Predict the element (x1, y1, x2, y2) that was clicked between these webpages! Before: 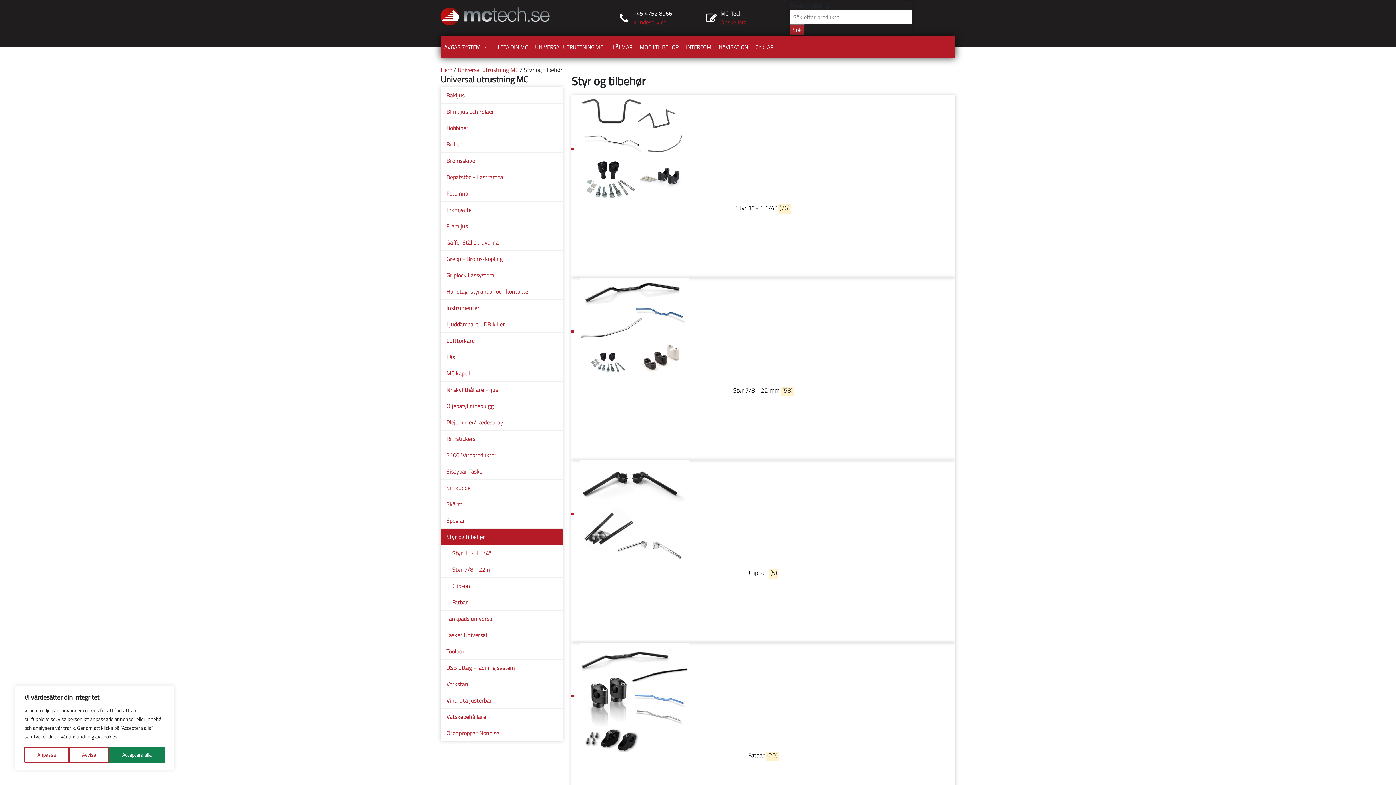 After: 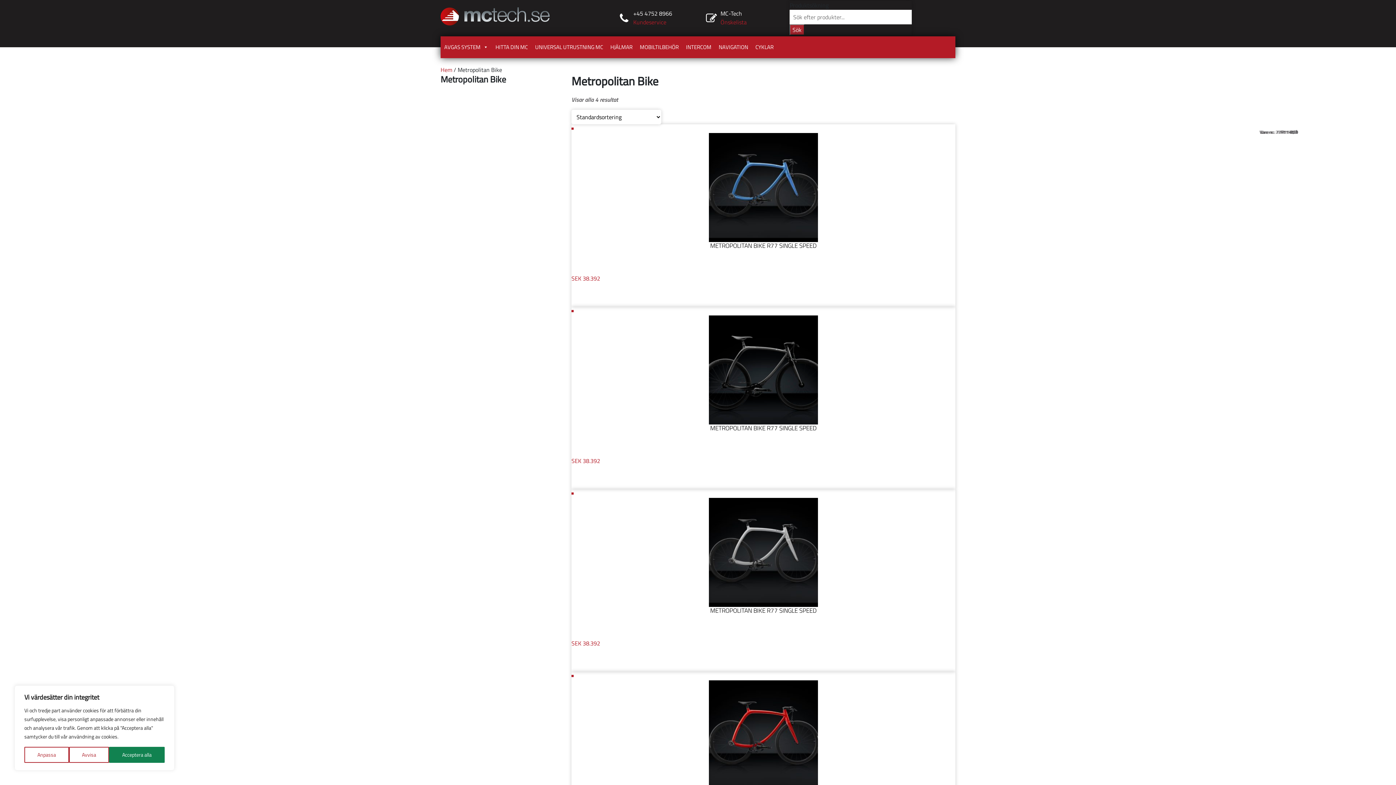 Action: bbox: (752, 36, 777, 58) label: CYKLAR